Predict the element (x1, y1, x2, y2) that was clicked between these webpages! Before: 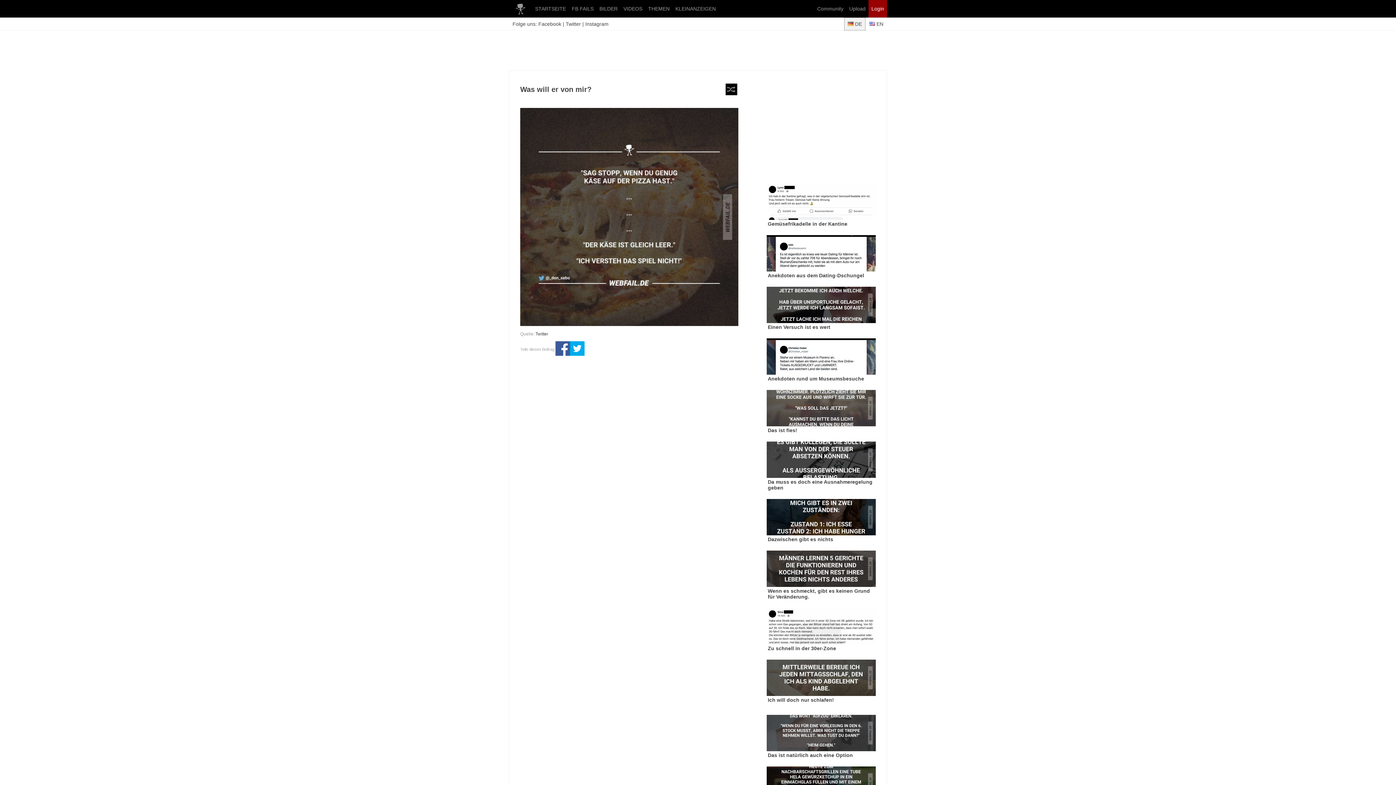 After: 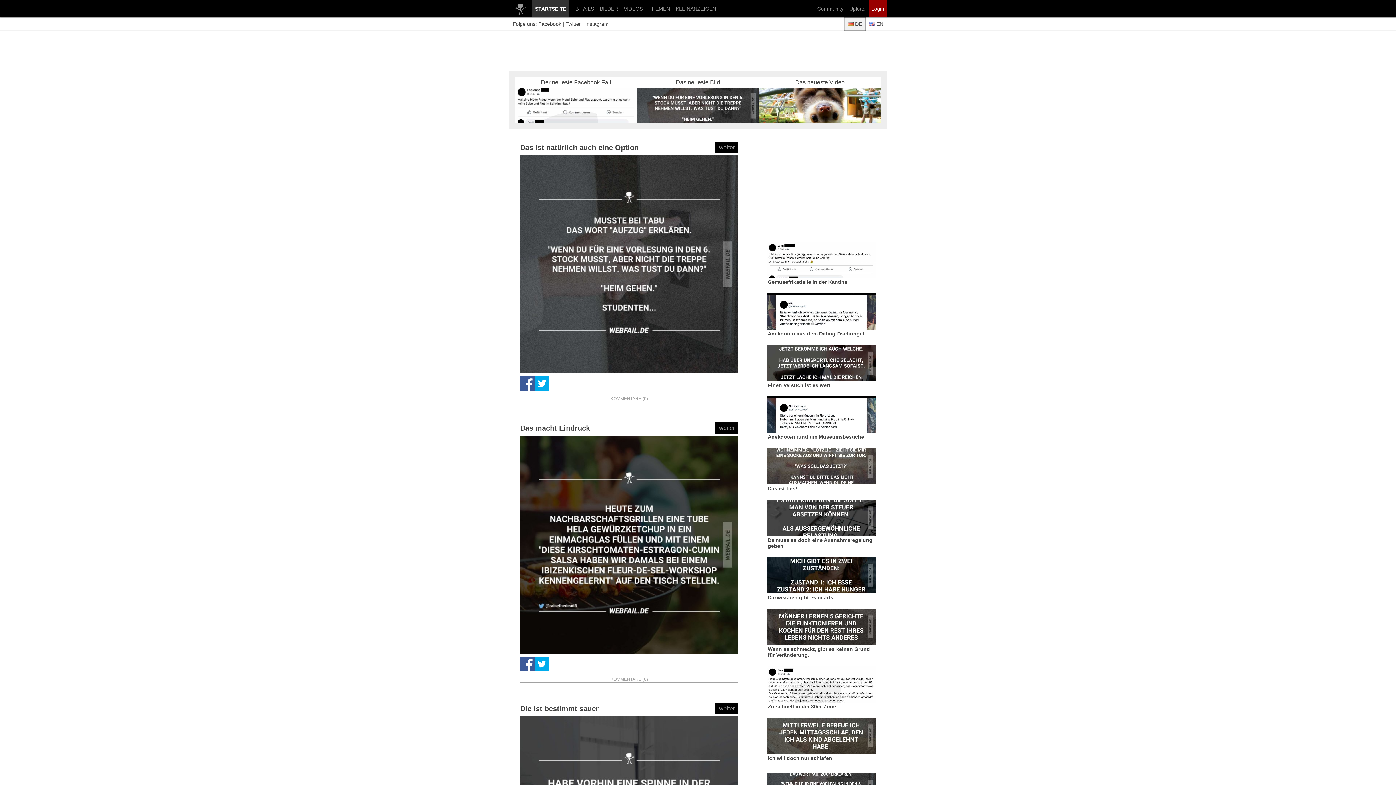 Action: bbox: (509, 0, 532, 17)